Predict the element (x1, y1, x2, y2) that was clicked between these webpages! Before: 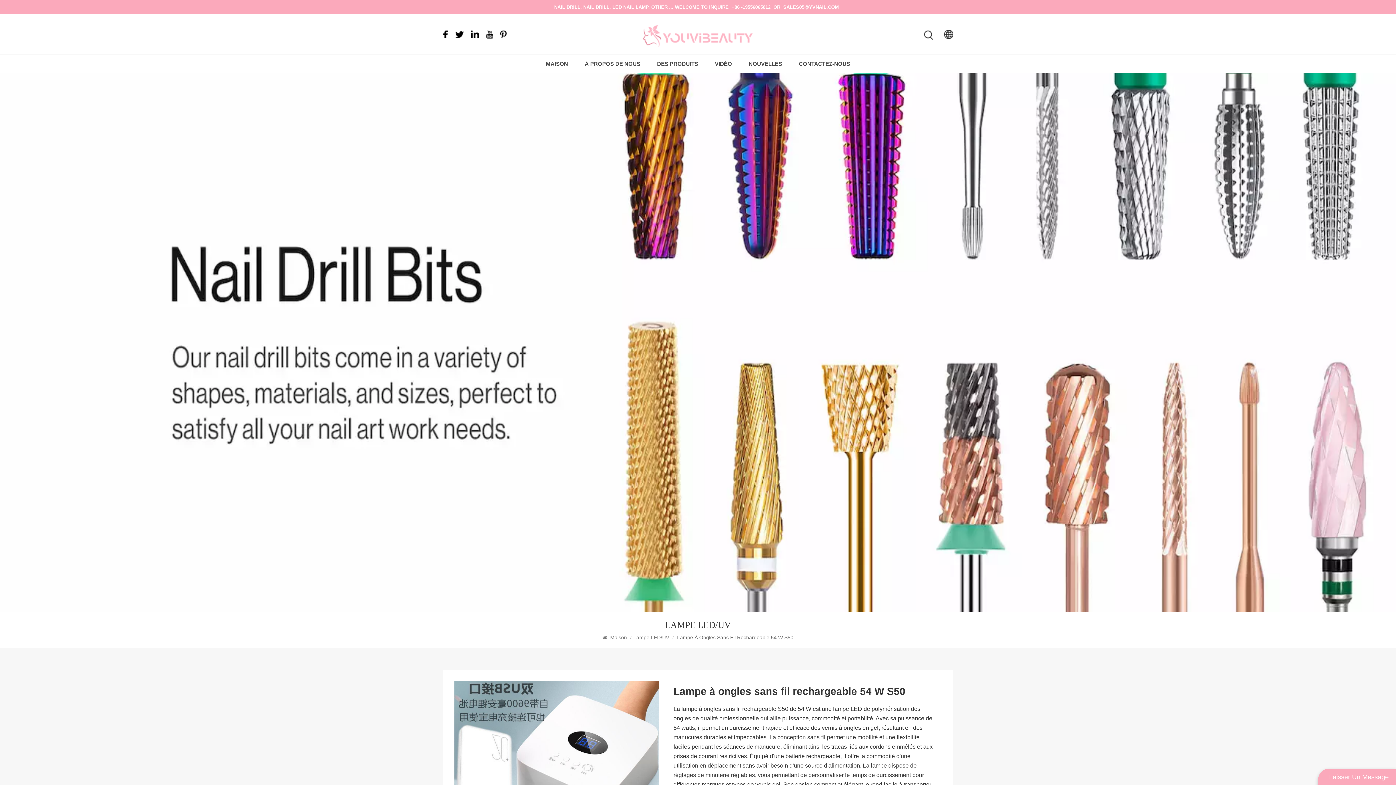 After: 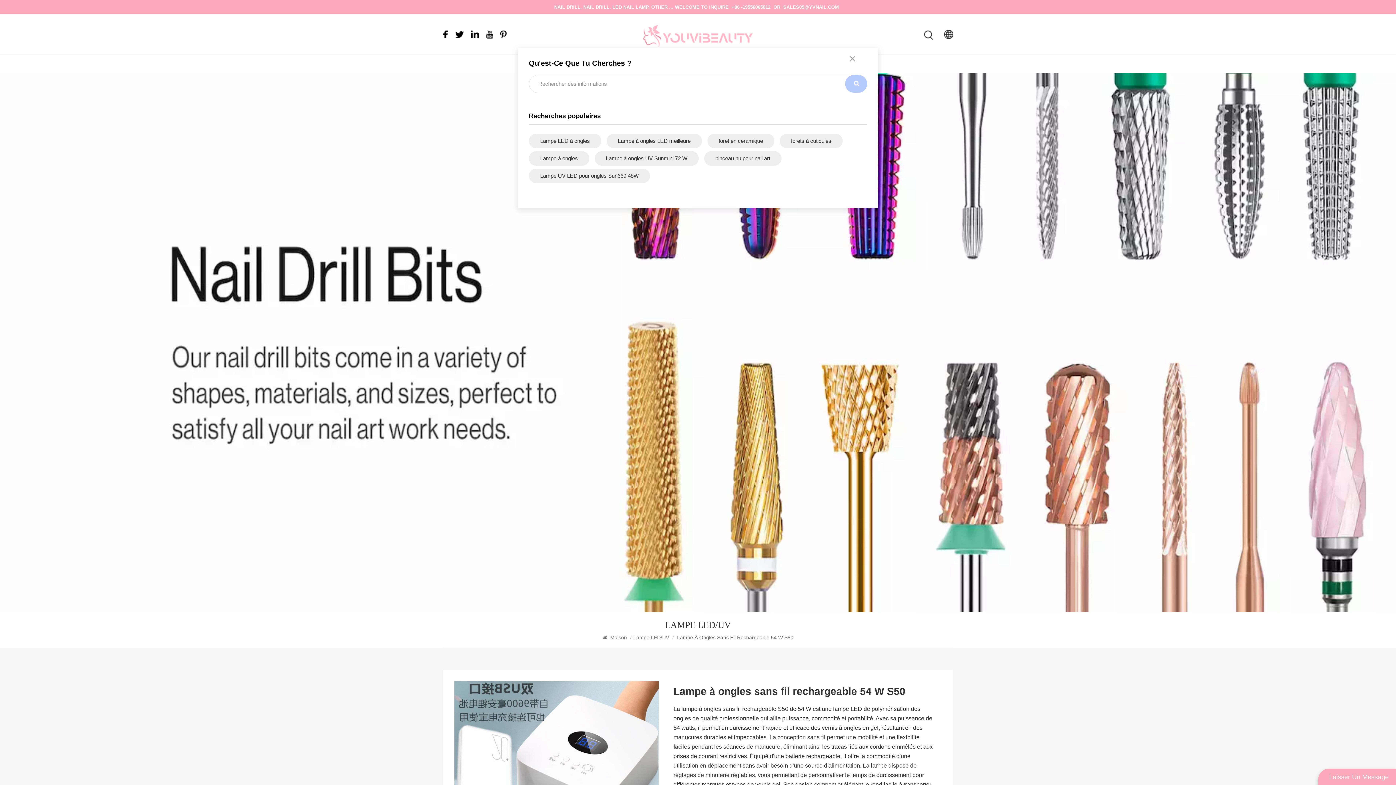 Action: bbox: (924, 30, 933, 39)